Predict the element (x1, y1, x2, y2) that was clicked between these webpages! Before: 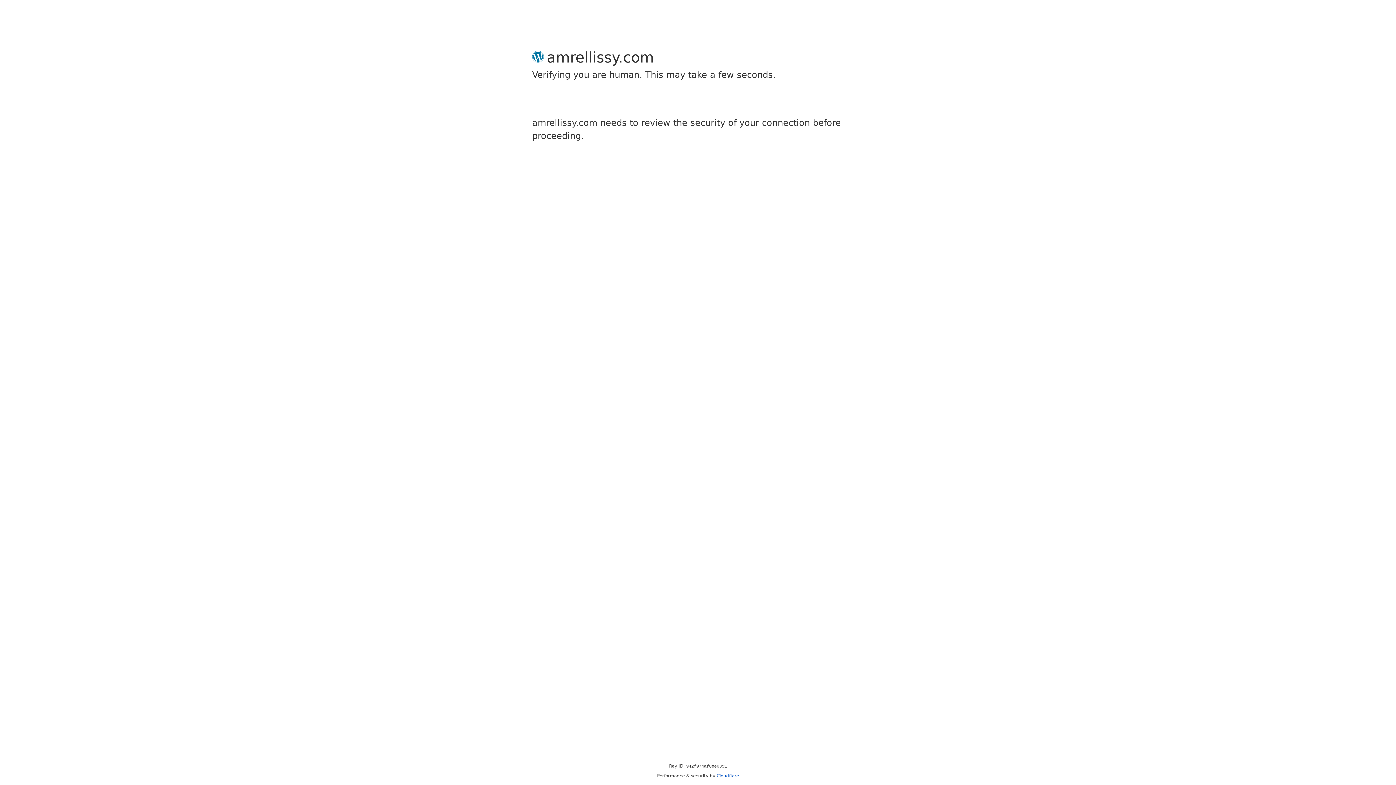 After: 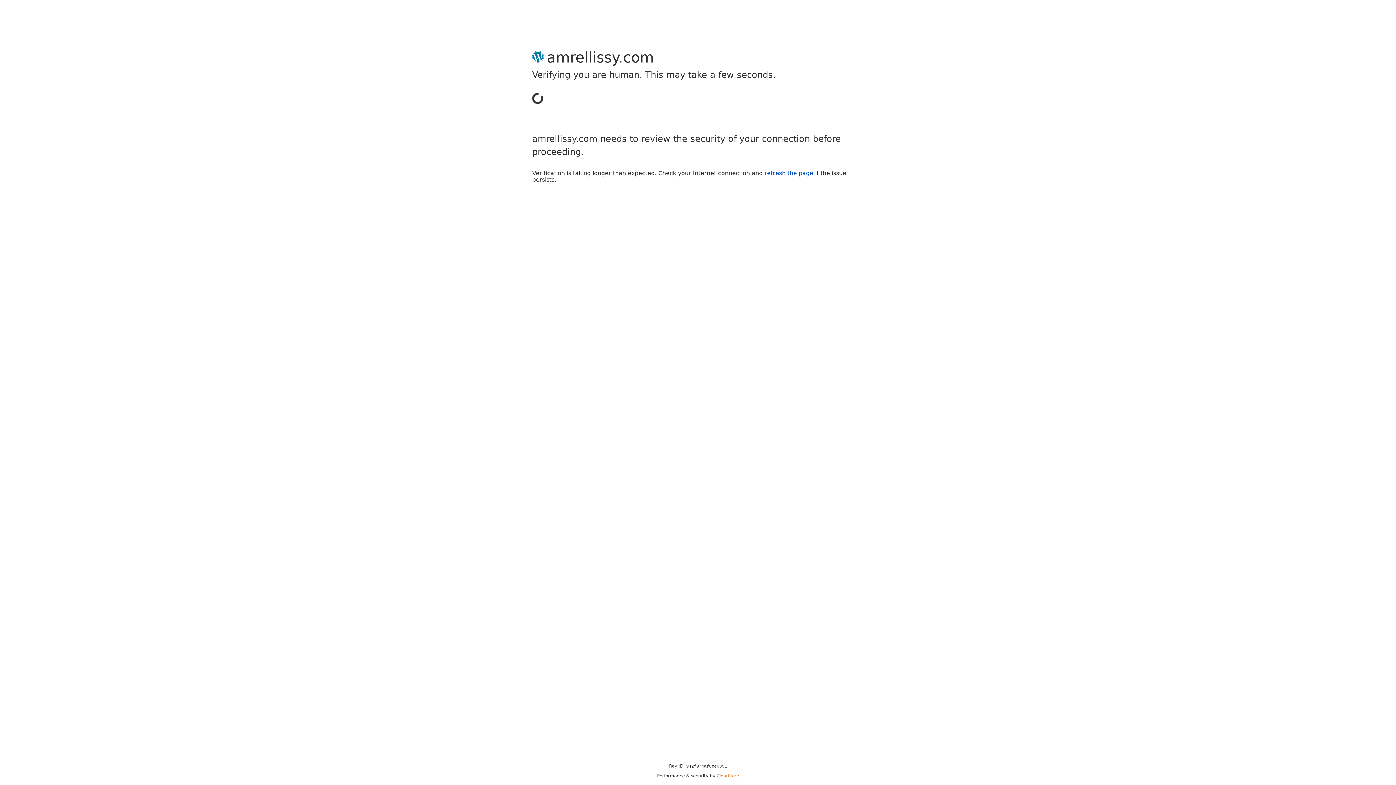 Action: bbox: (716, 773, 739, 778) label: Cloudflare